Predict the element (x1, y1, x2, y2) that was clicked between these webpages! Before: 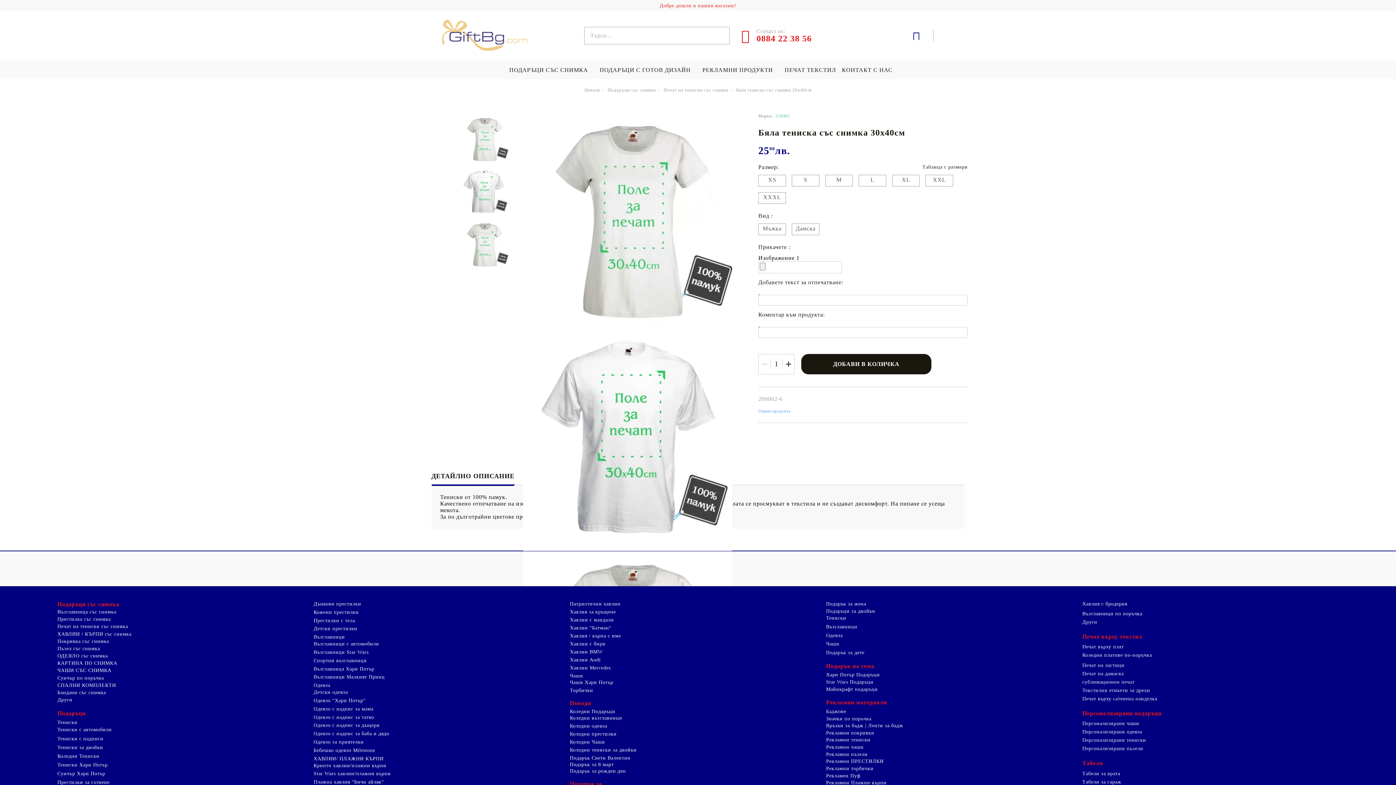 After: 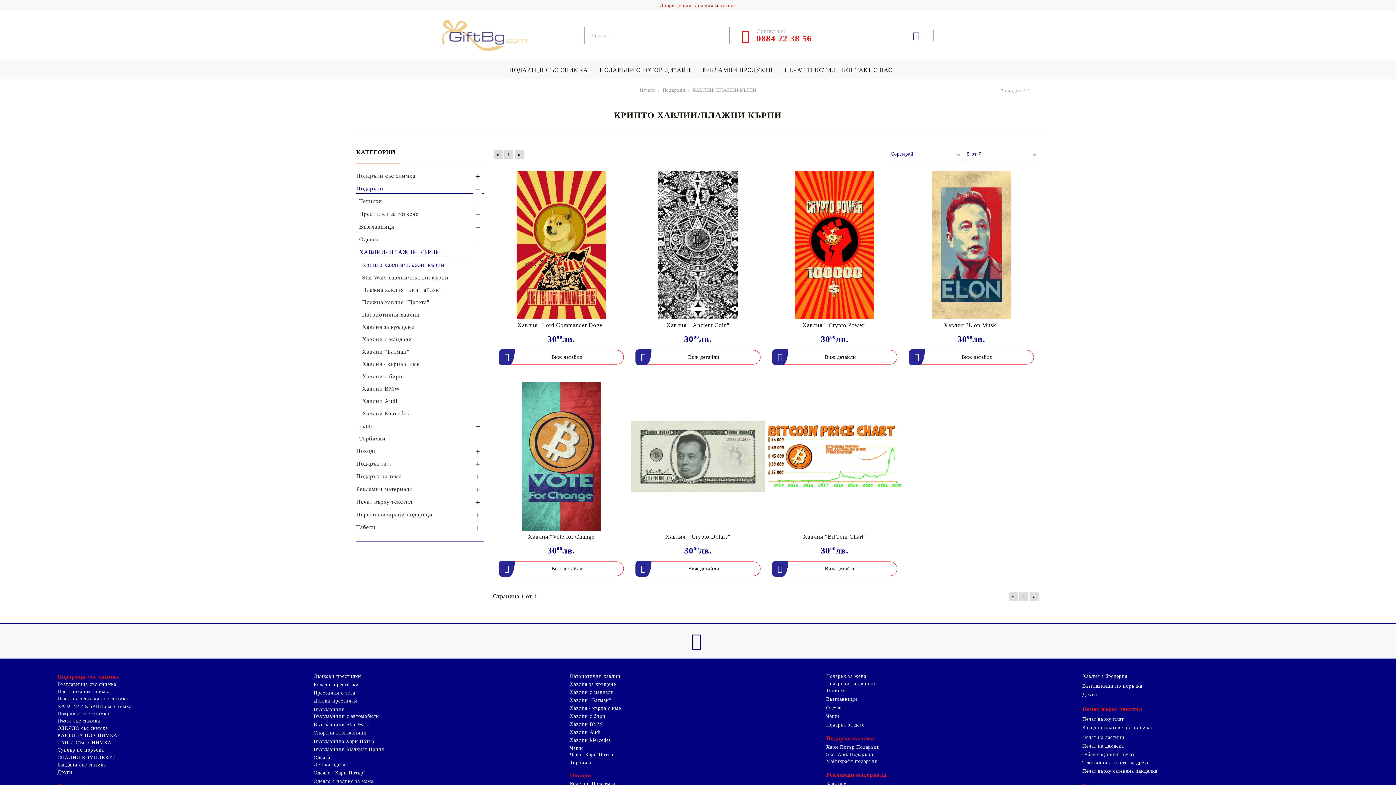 Action: bbox: (313, 762, 562, 769) label: Крипто хавлии/плажни кърпи